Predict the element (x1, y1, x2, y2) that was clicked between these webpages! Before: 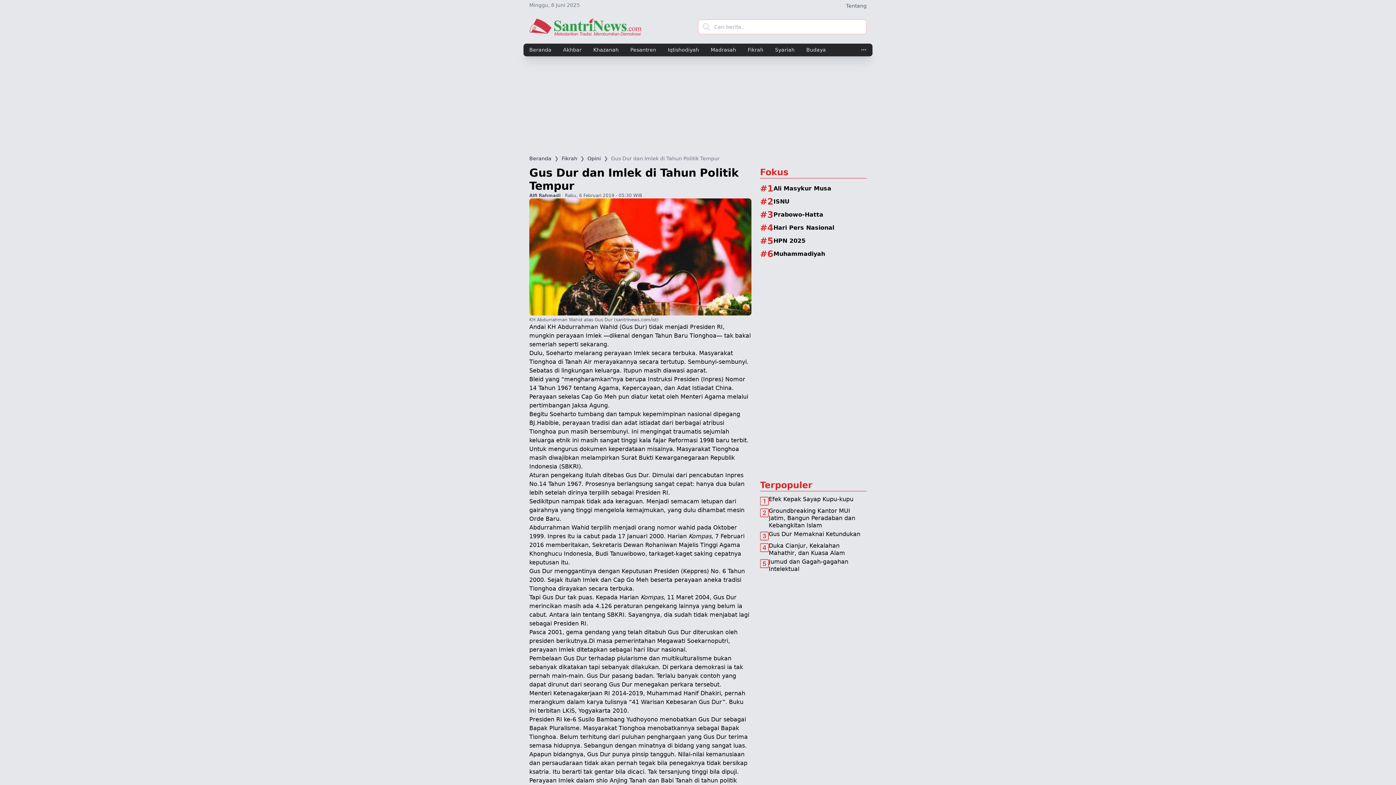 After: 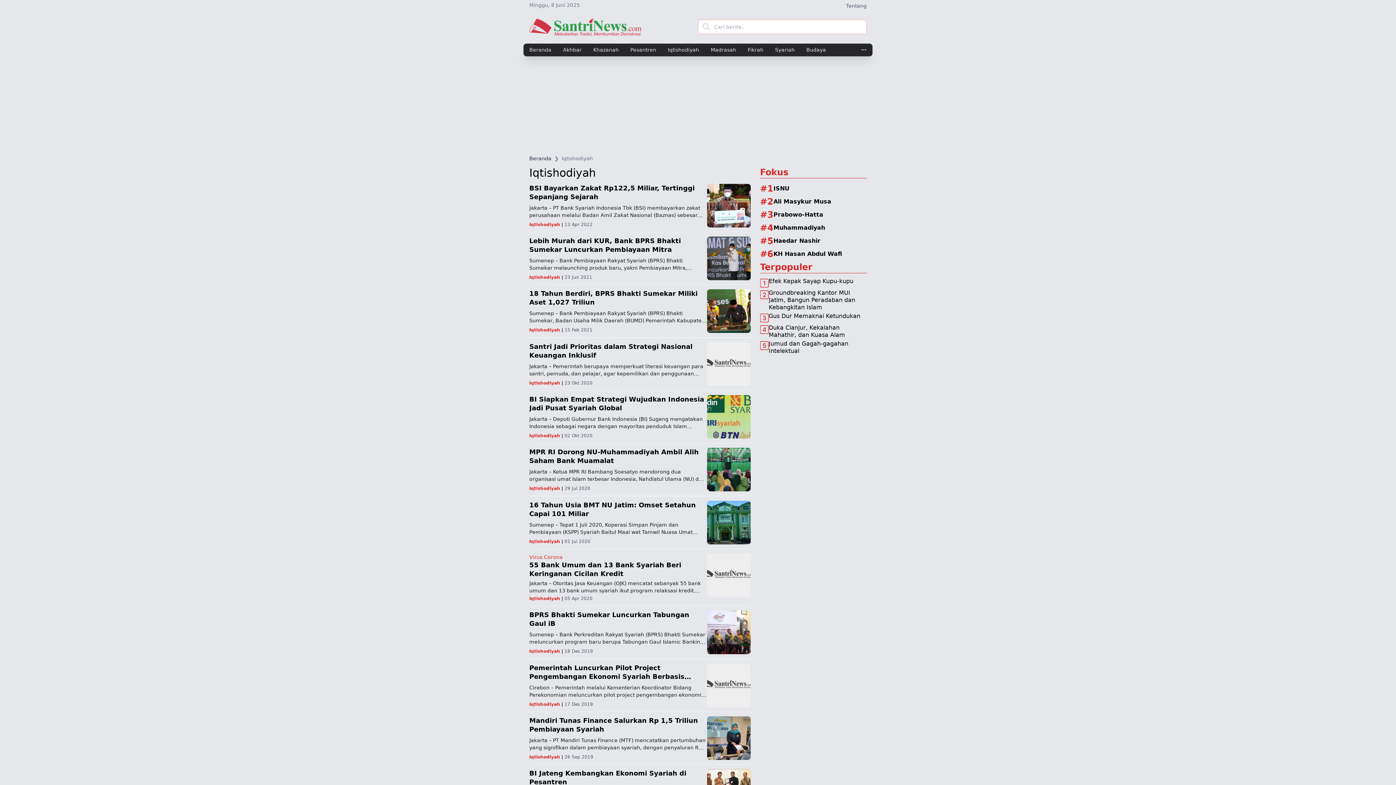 Action: bbox: (668, 47, 699, 52) label: Iqtishodiyah